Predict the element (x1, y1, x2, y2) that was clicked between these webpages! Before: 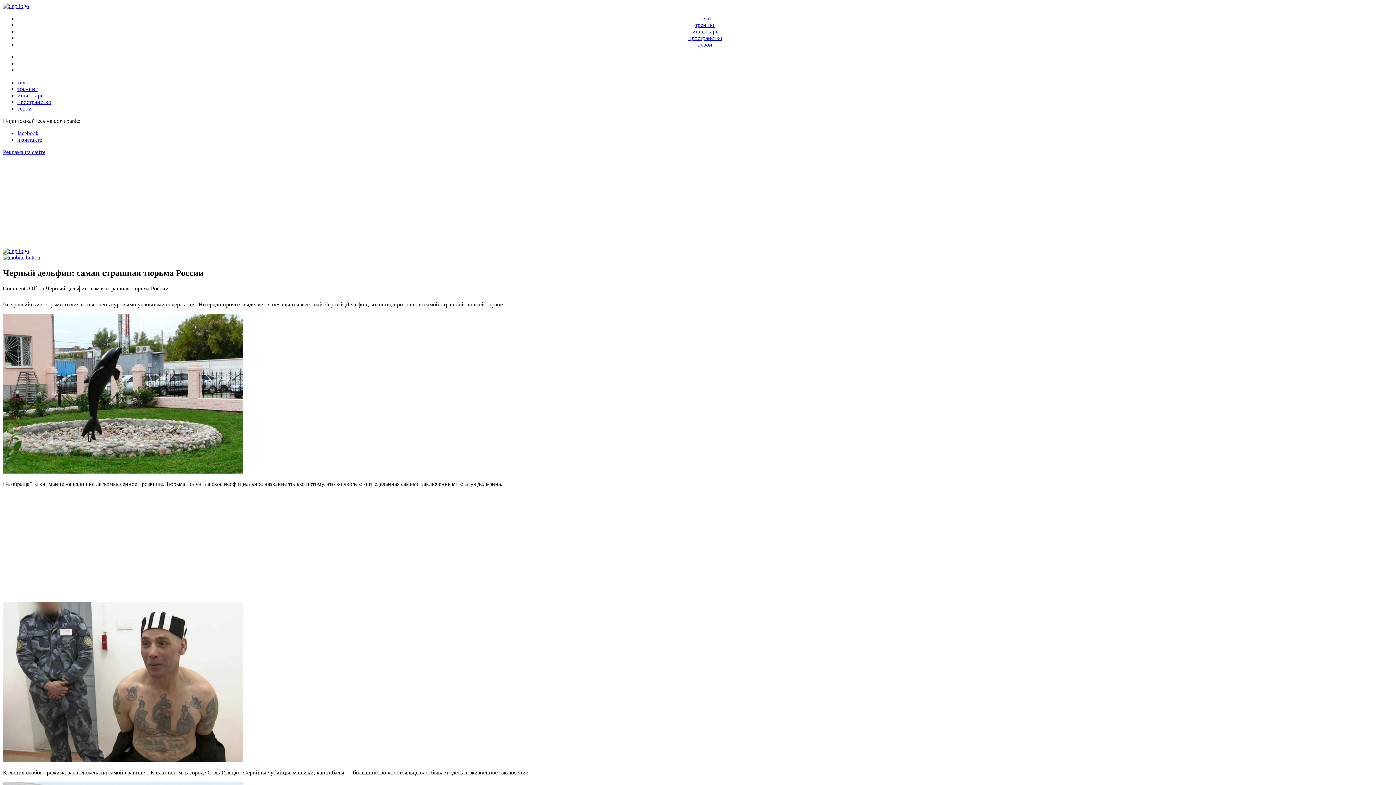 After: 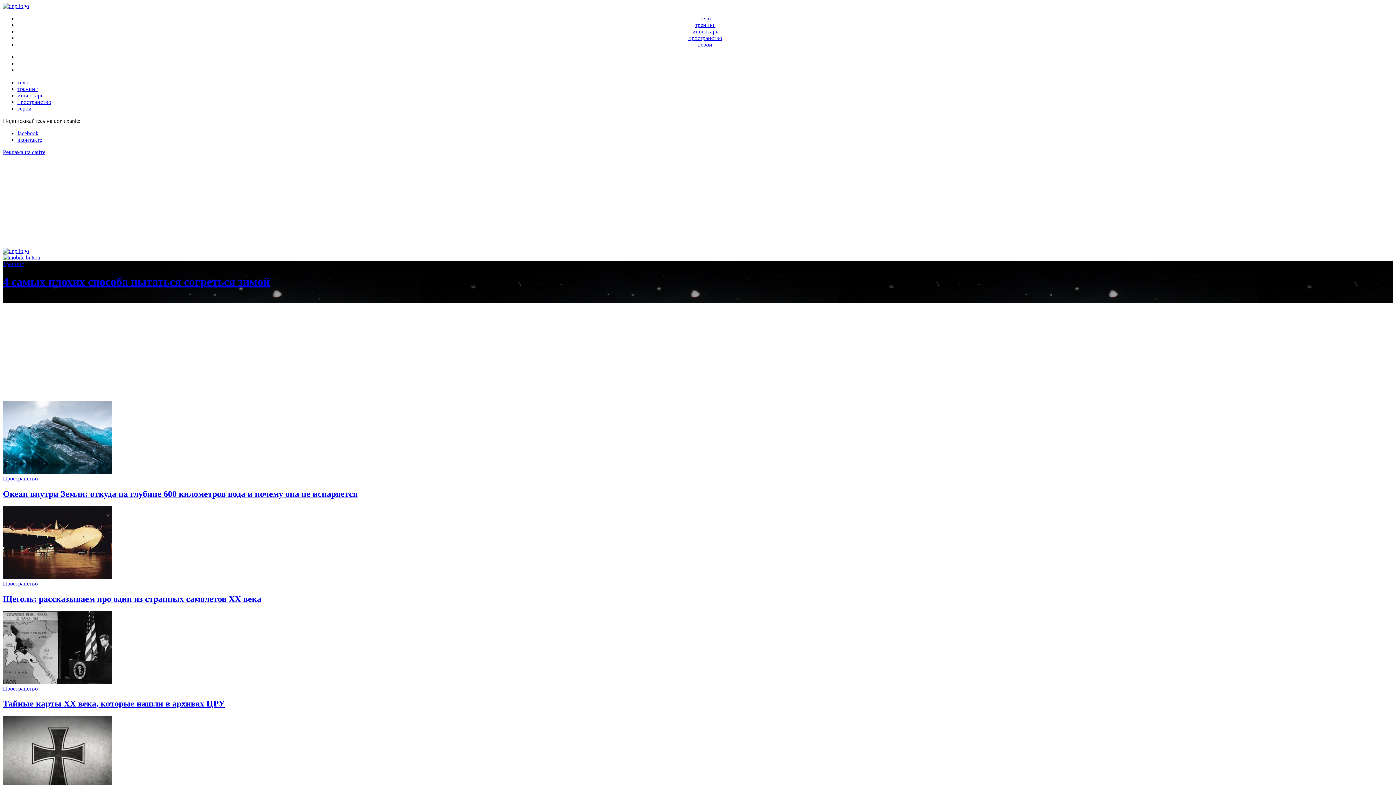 Action: bbox: (2, 2, 29, 9)